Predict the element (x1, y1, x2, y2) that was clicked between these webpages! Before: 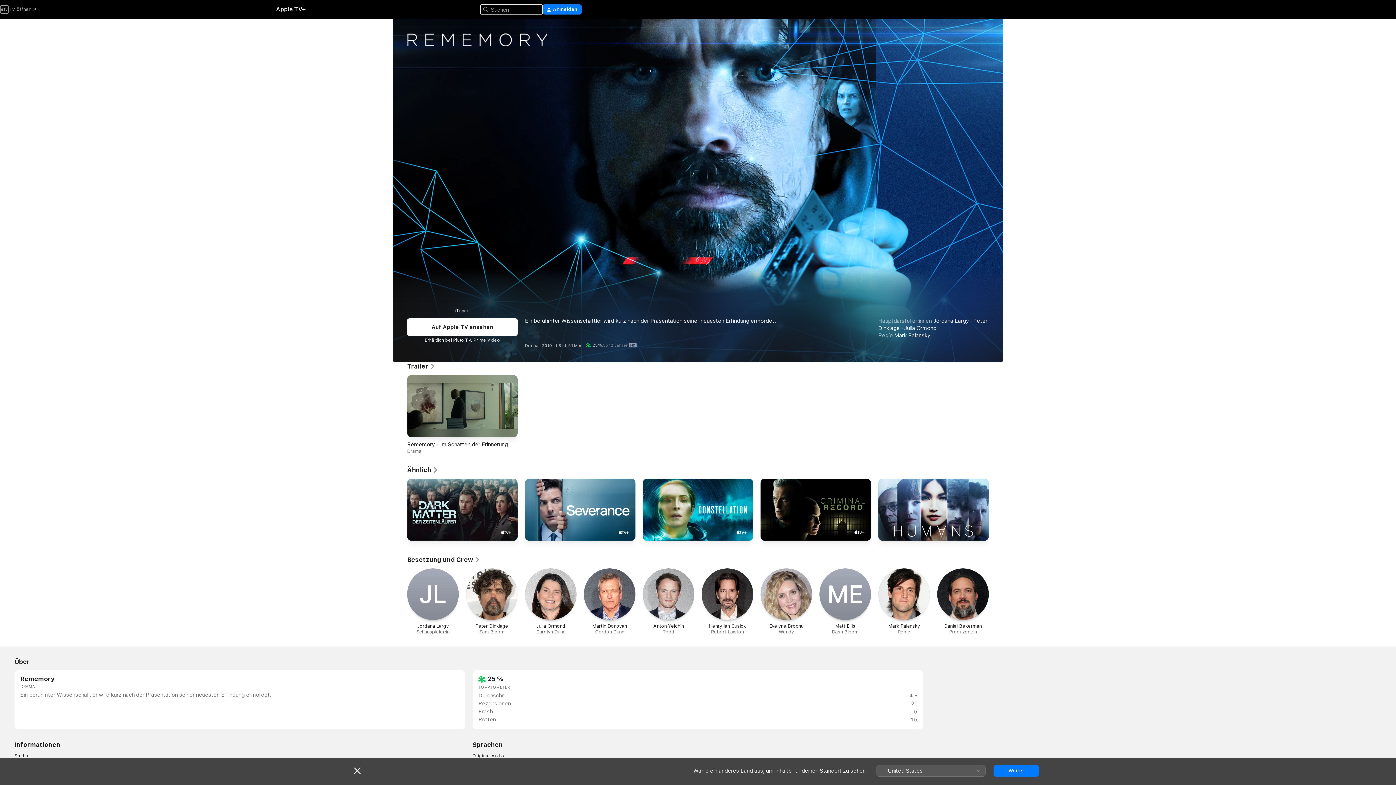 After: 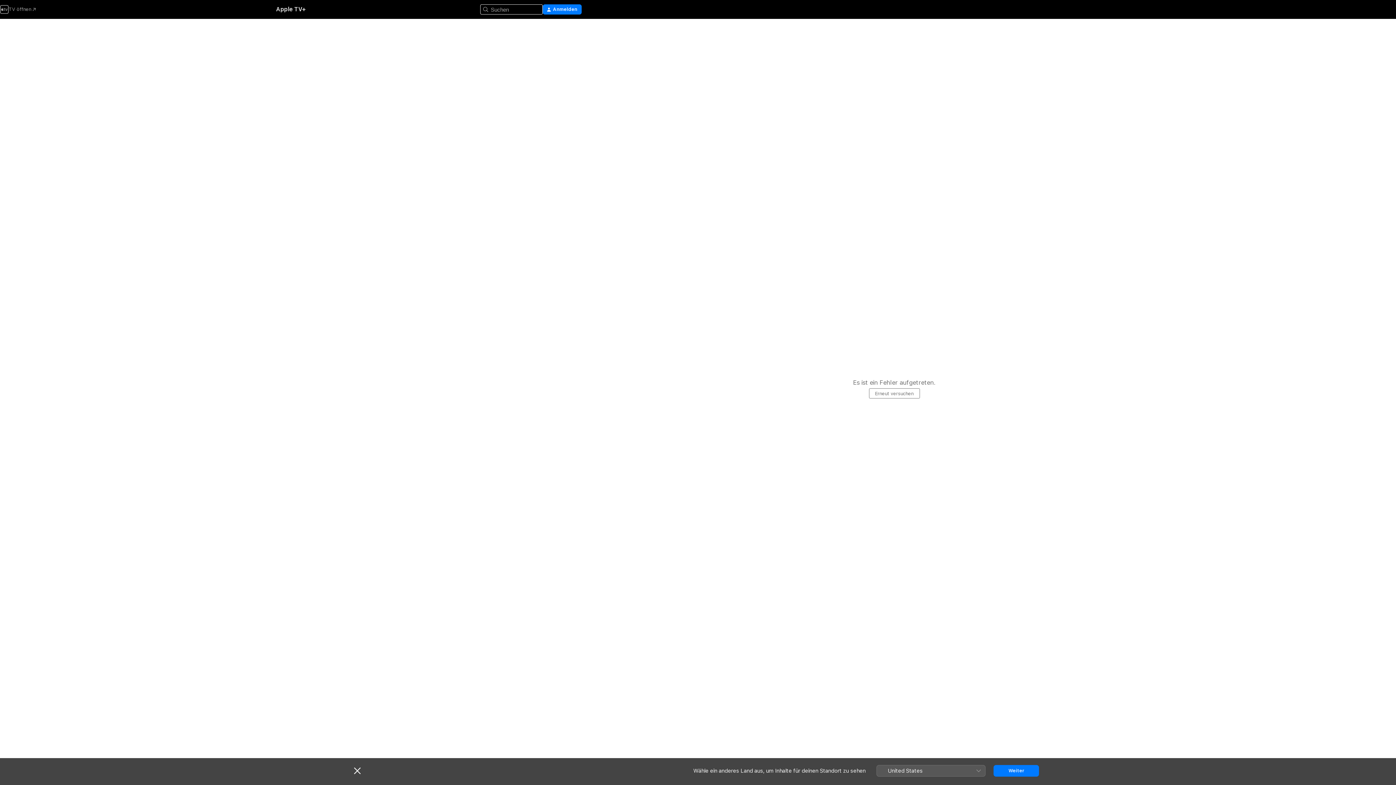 Action: label: M‌E

Matt Ellis

Dash Bloom bbox: (819, 568, 871, 635)